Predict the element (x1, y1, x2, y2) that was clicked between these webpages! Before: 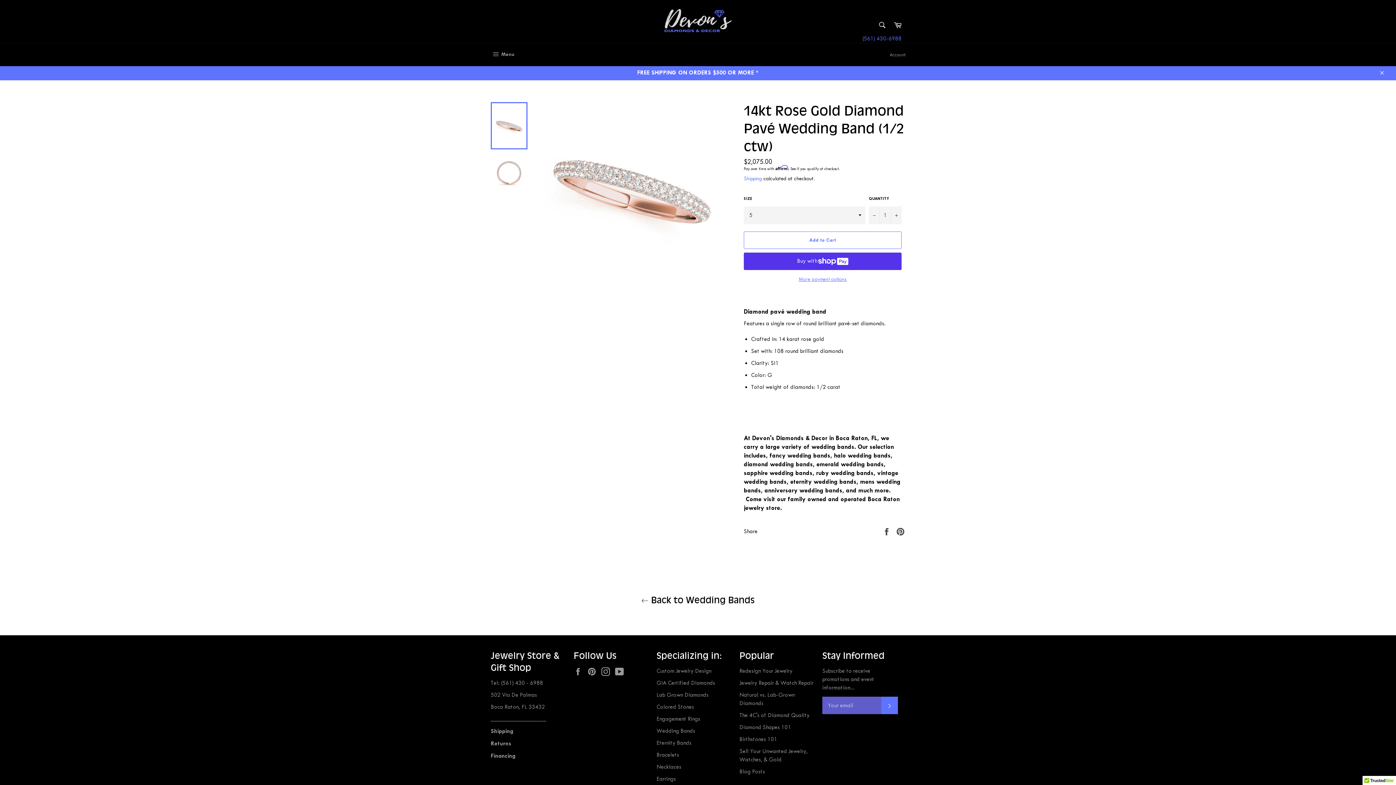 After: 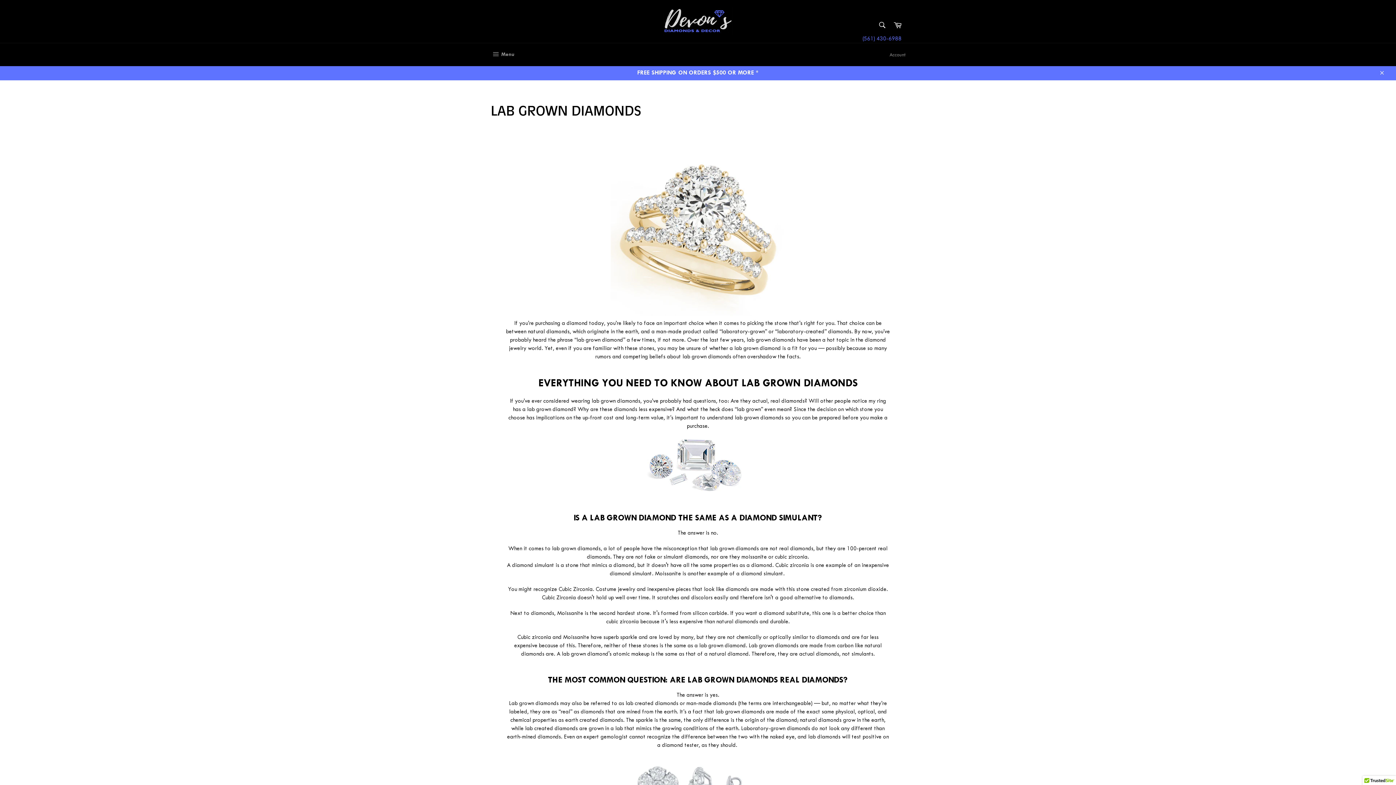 Action: bbox: (656, 692, 708, 698) label: Lab Grown Diamonds